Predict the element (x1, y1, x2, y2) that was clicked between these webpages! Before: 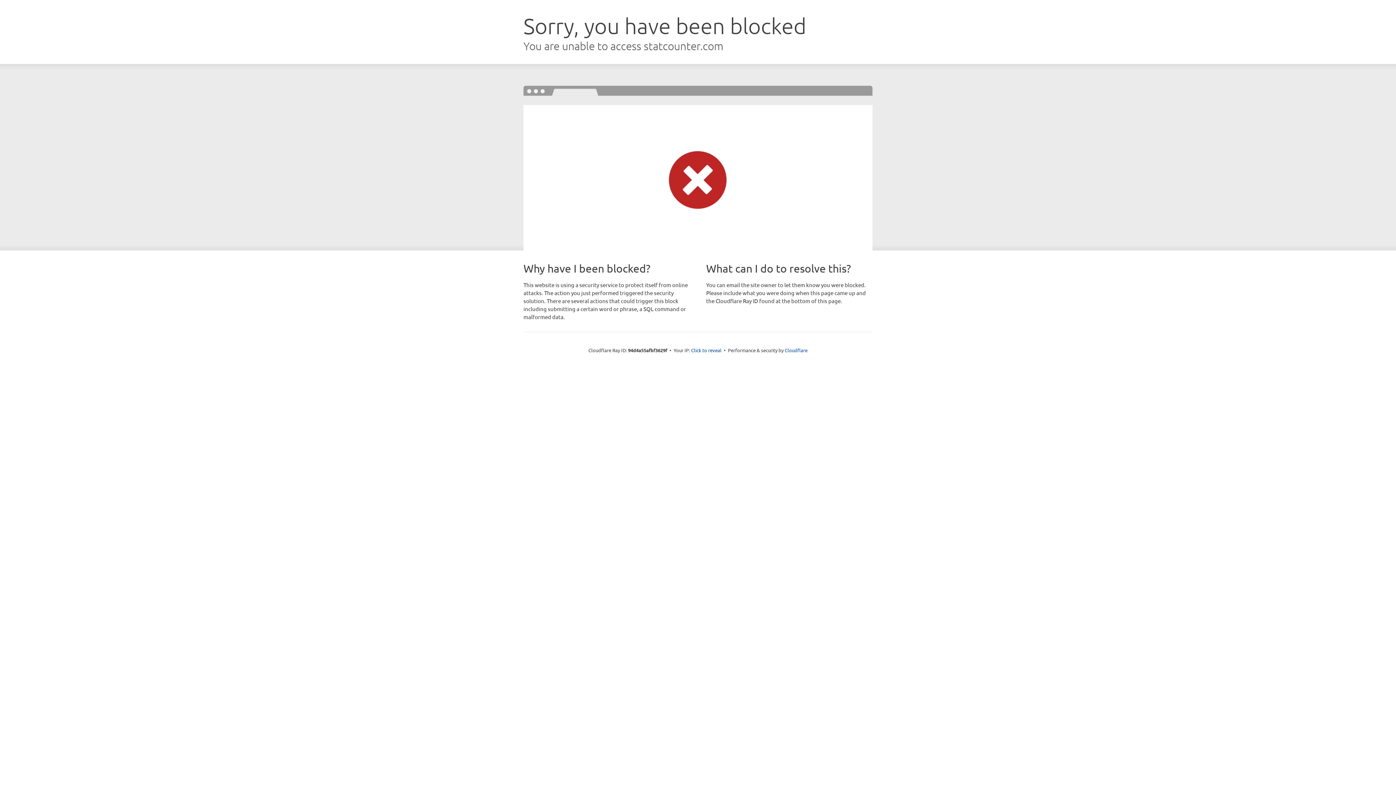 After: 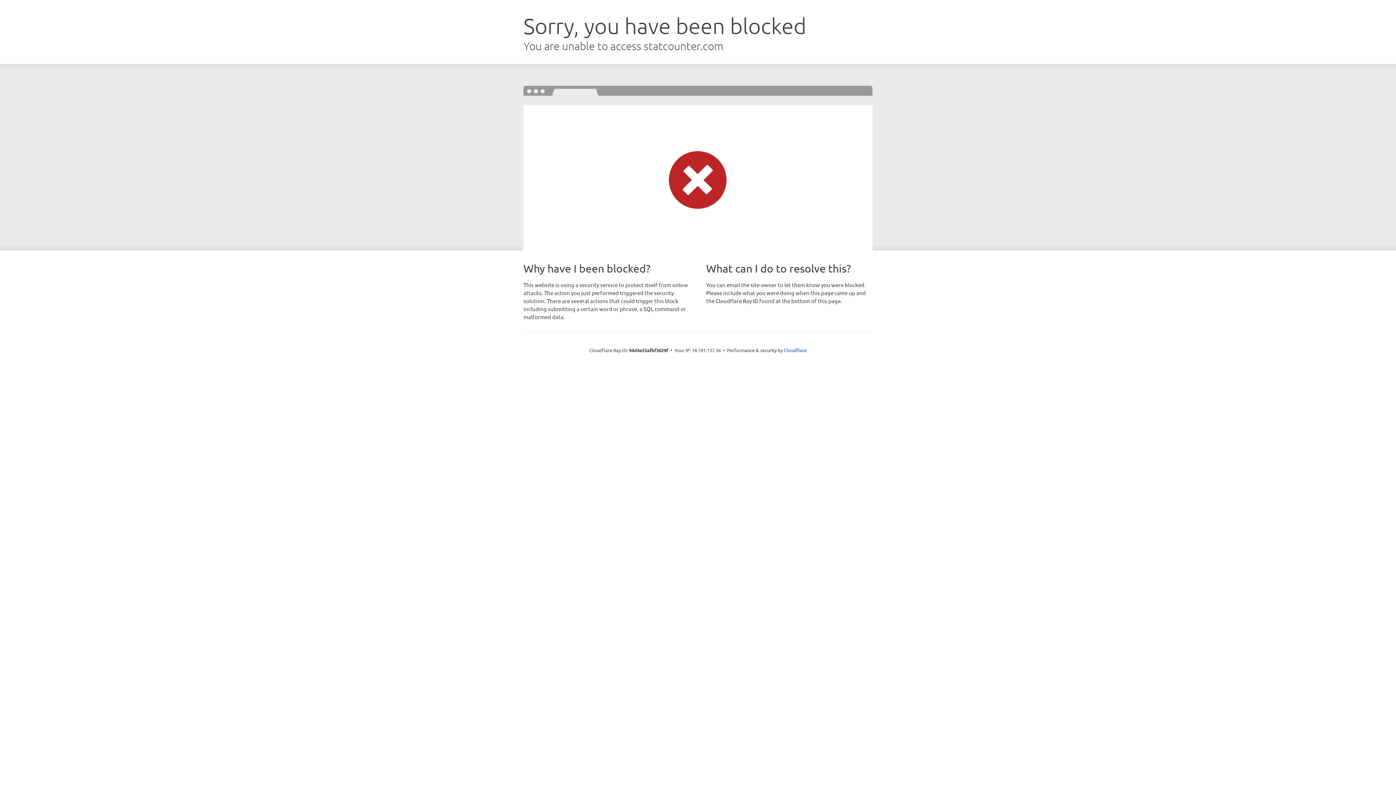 Action: label: Click to reveal bbox: (691, 346, 721, 353)